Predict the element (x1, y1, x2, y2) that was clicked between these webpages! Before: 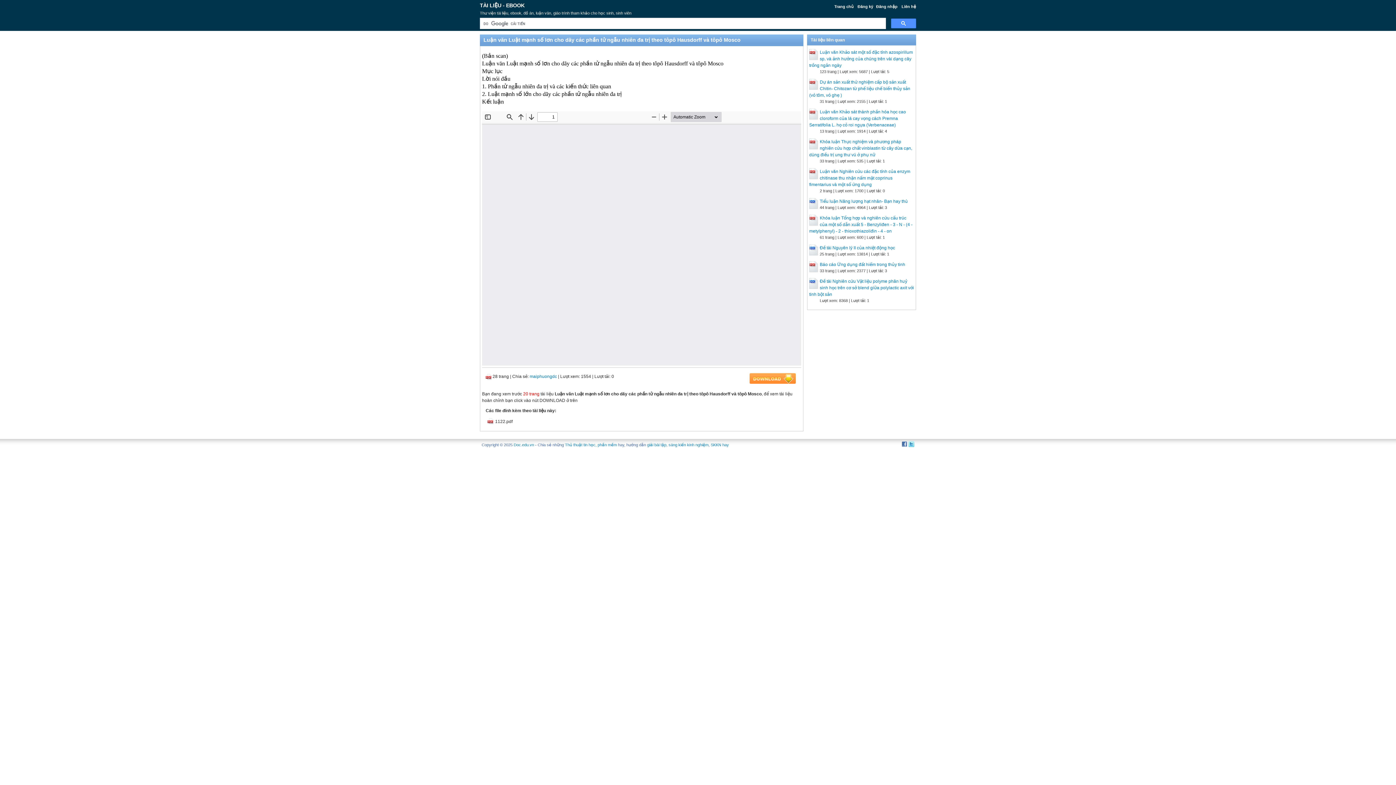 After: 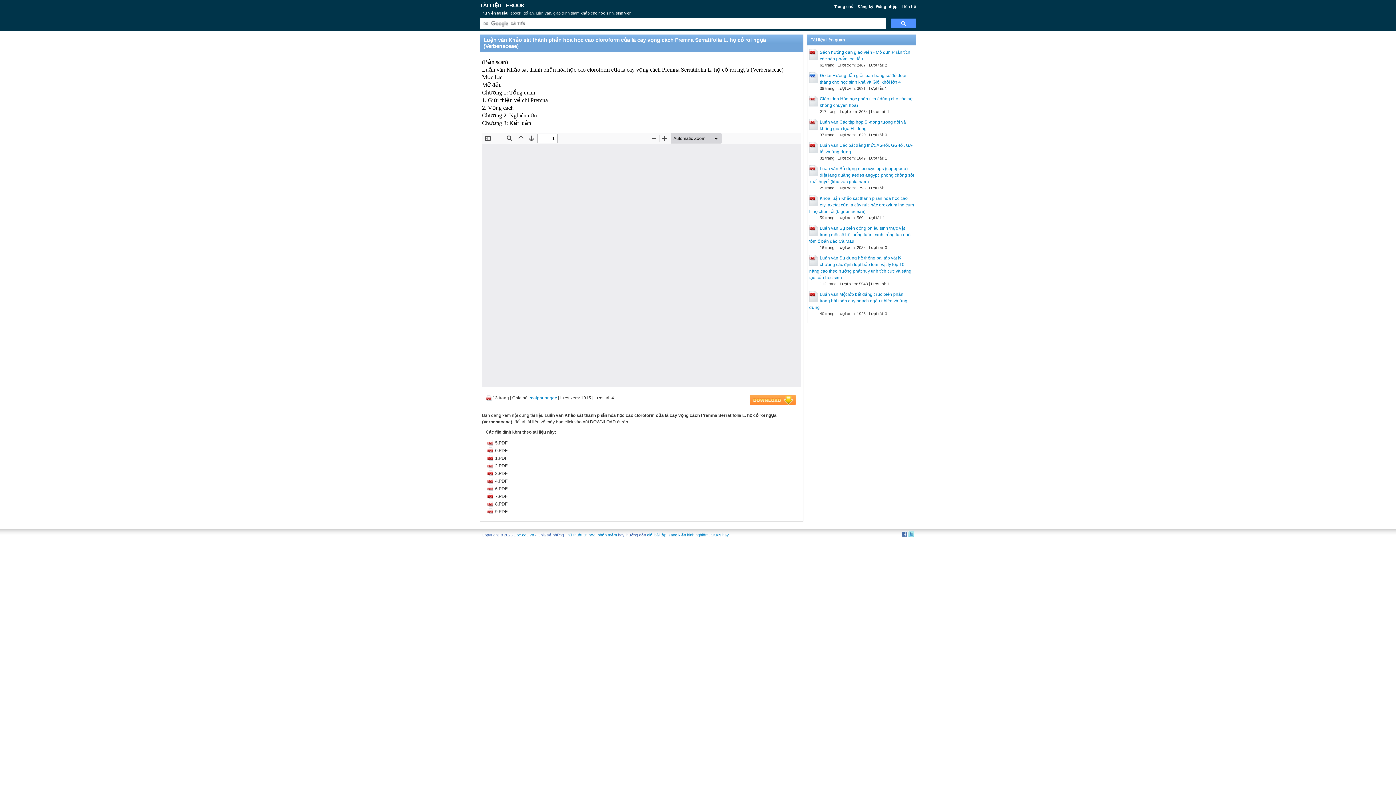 Action: bbox: (809, 109, 906, 127) label: Luận văn Khảo sát thành phần hóa học cao cloroform của lá cay vọng cách Premna Serratifolia L. họ cỏ roi ngựa (Verbenaceae)